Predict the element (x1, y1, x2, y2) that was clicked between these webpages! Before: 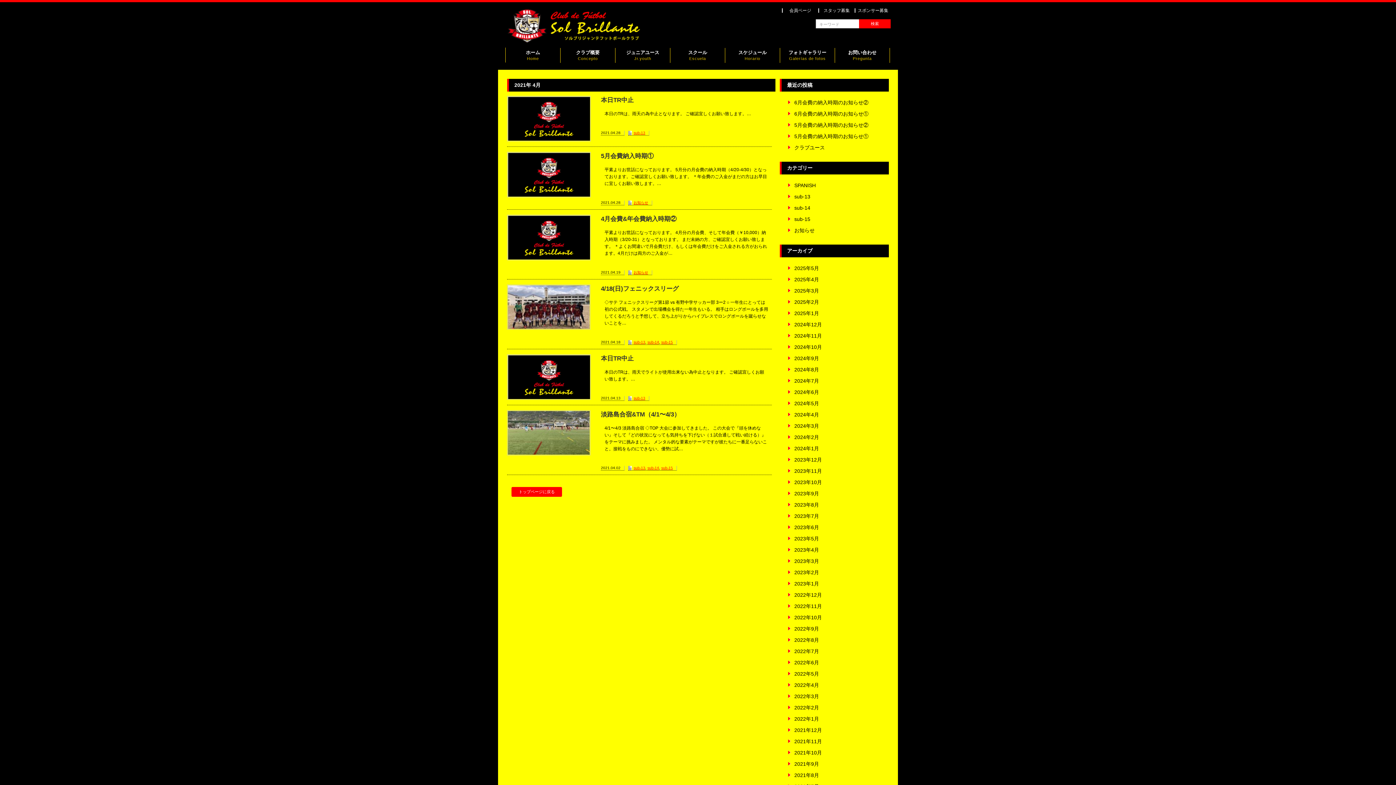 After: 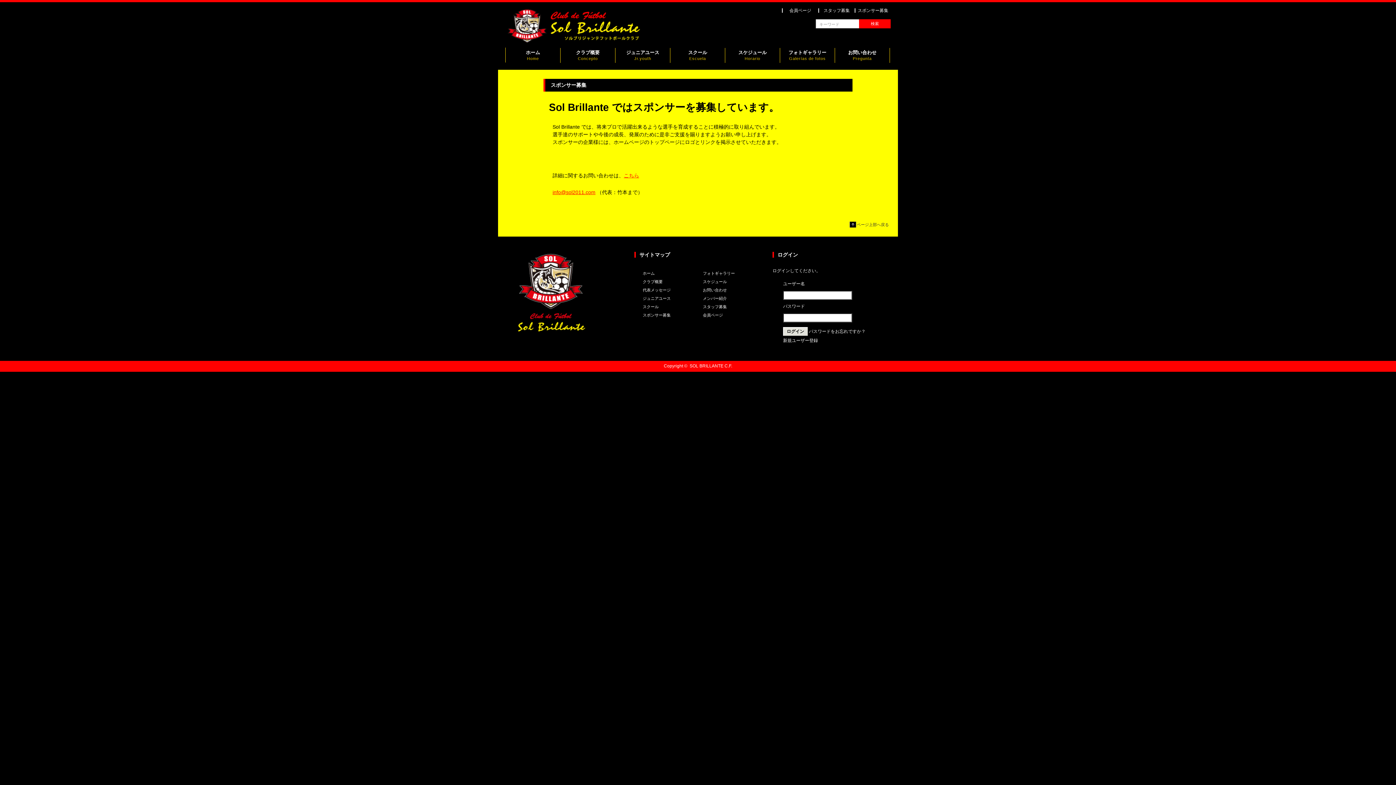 Action: bbox: (854, 8, 890, 12) label: スポンサー募集
